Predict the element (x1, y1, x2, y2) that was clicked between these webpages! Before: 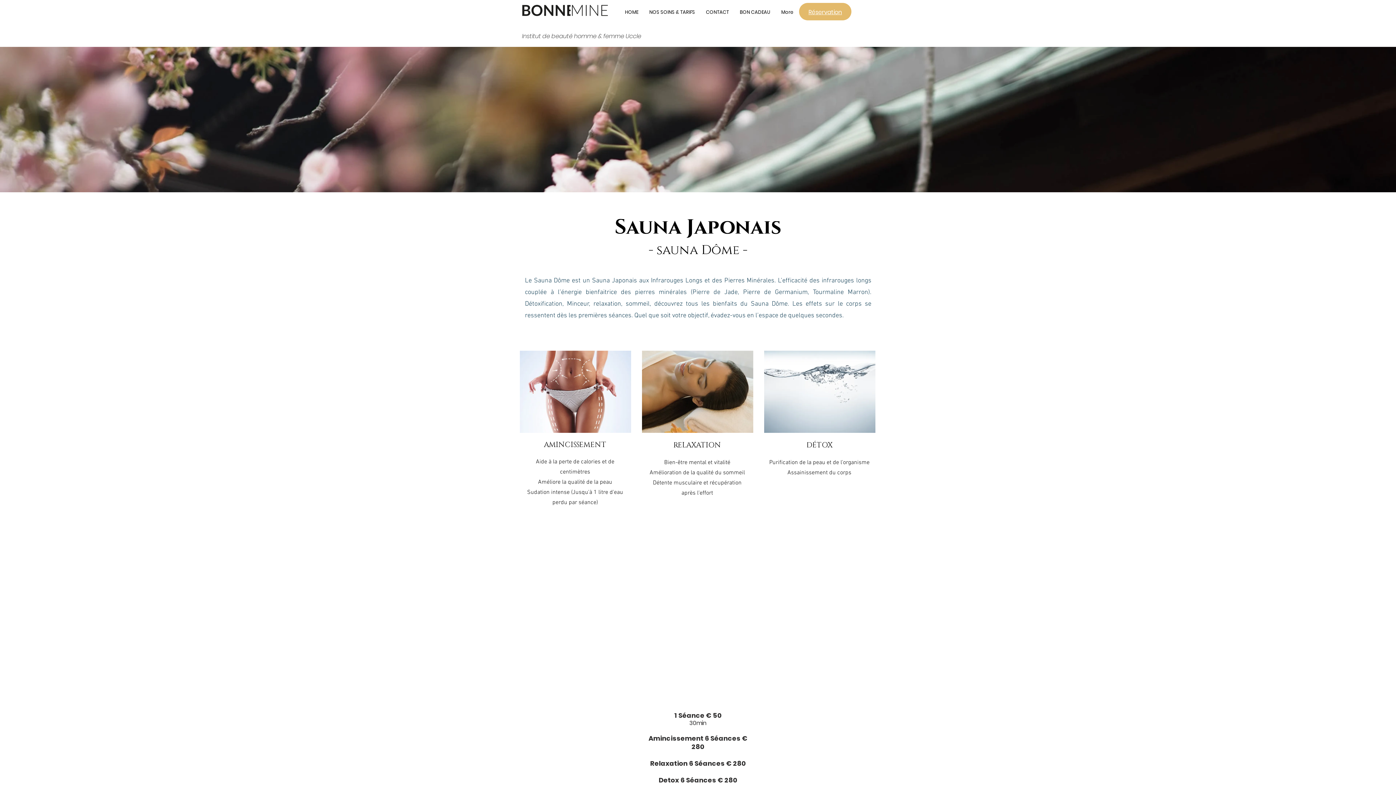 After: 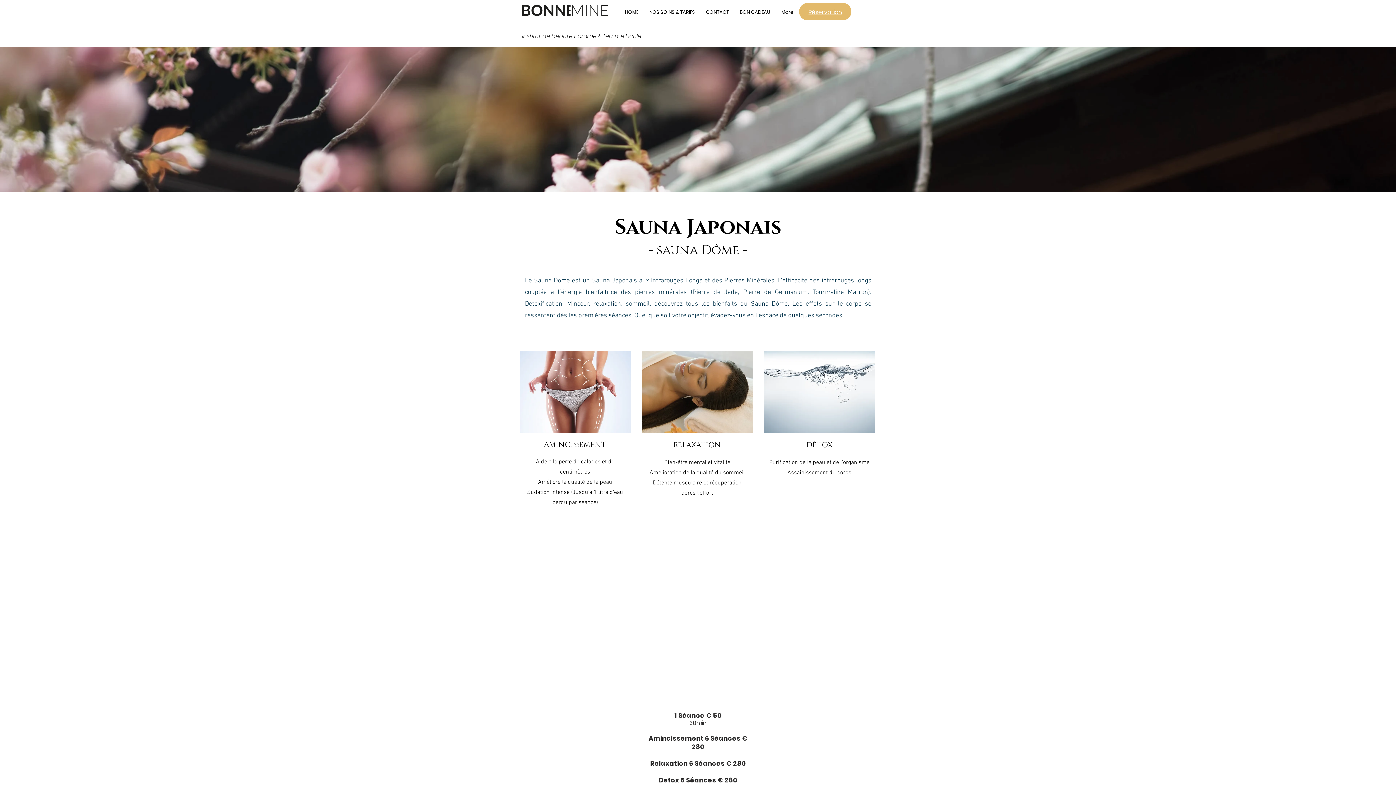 Action: label: NOS SOINS & TARIFS bbox: (644, 5, 700, 18)